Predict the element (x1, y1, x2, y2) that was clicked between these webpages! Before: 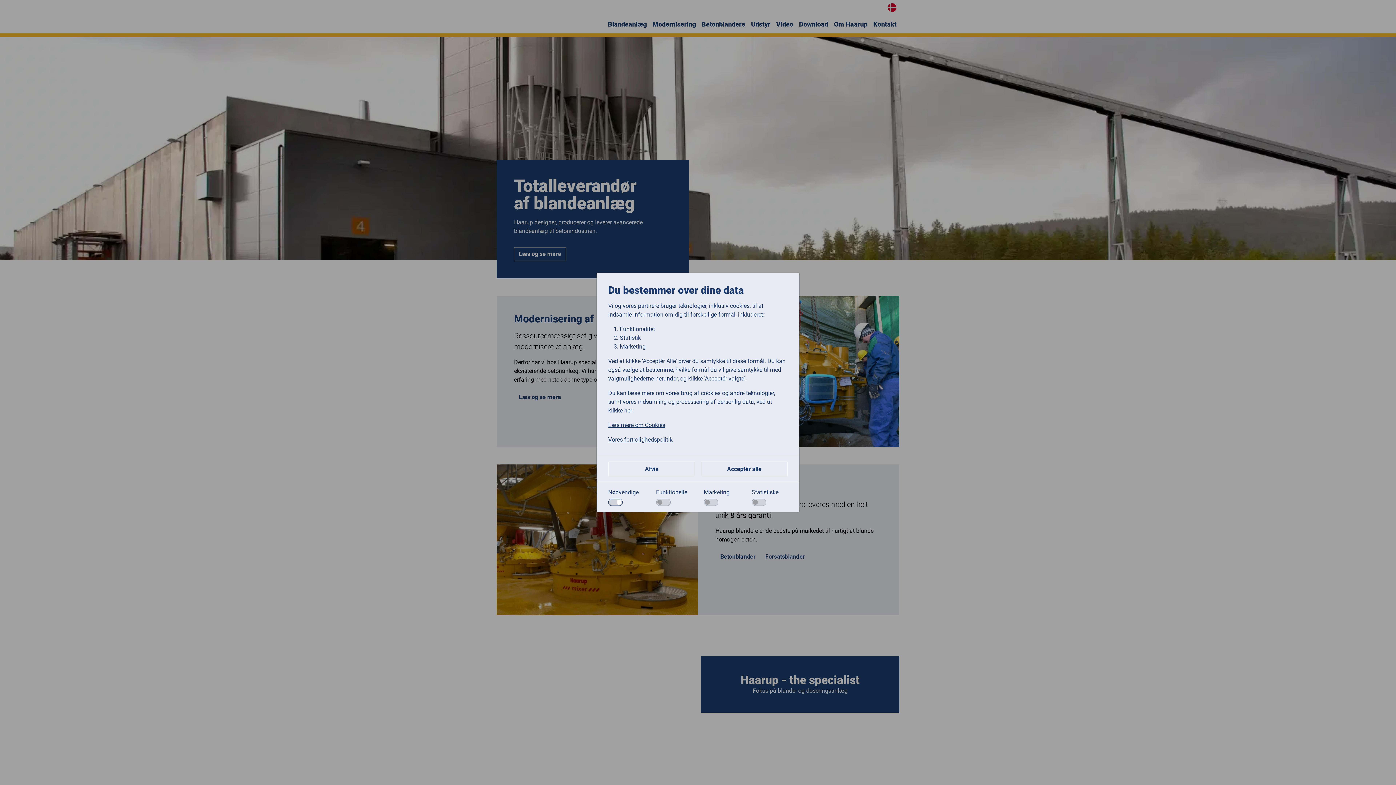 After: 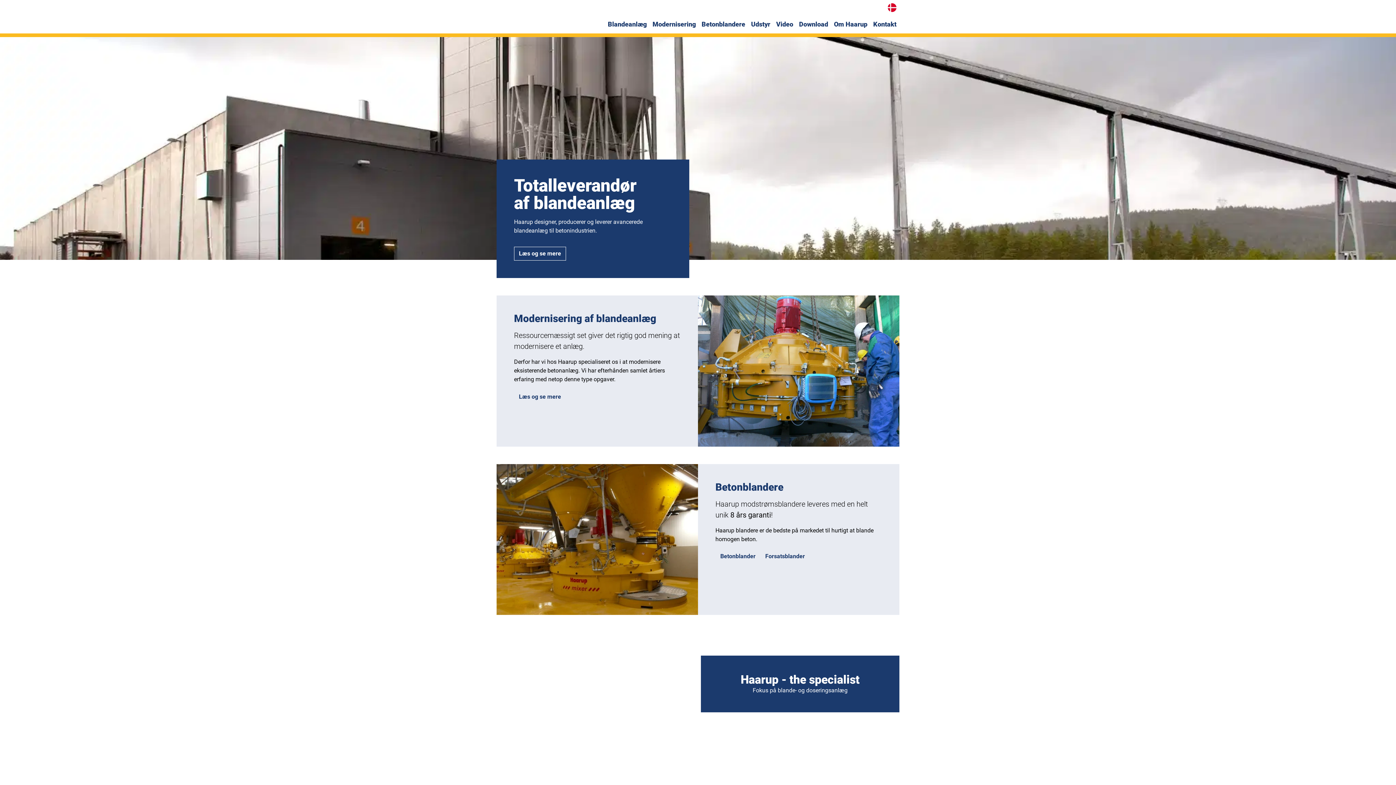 Action: bbox: (608, 462, 695, 476) label: Afvis